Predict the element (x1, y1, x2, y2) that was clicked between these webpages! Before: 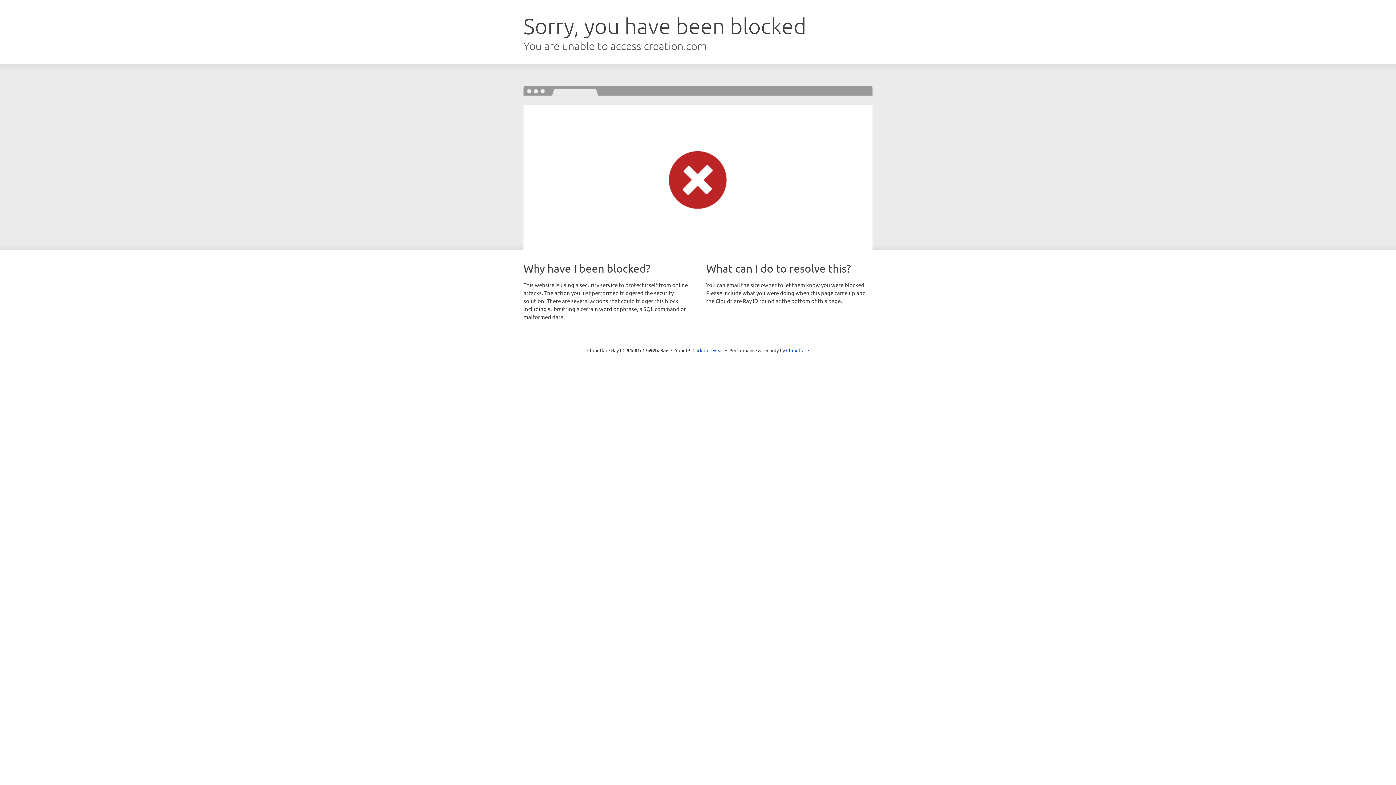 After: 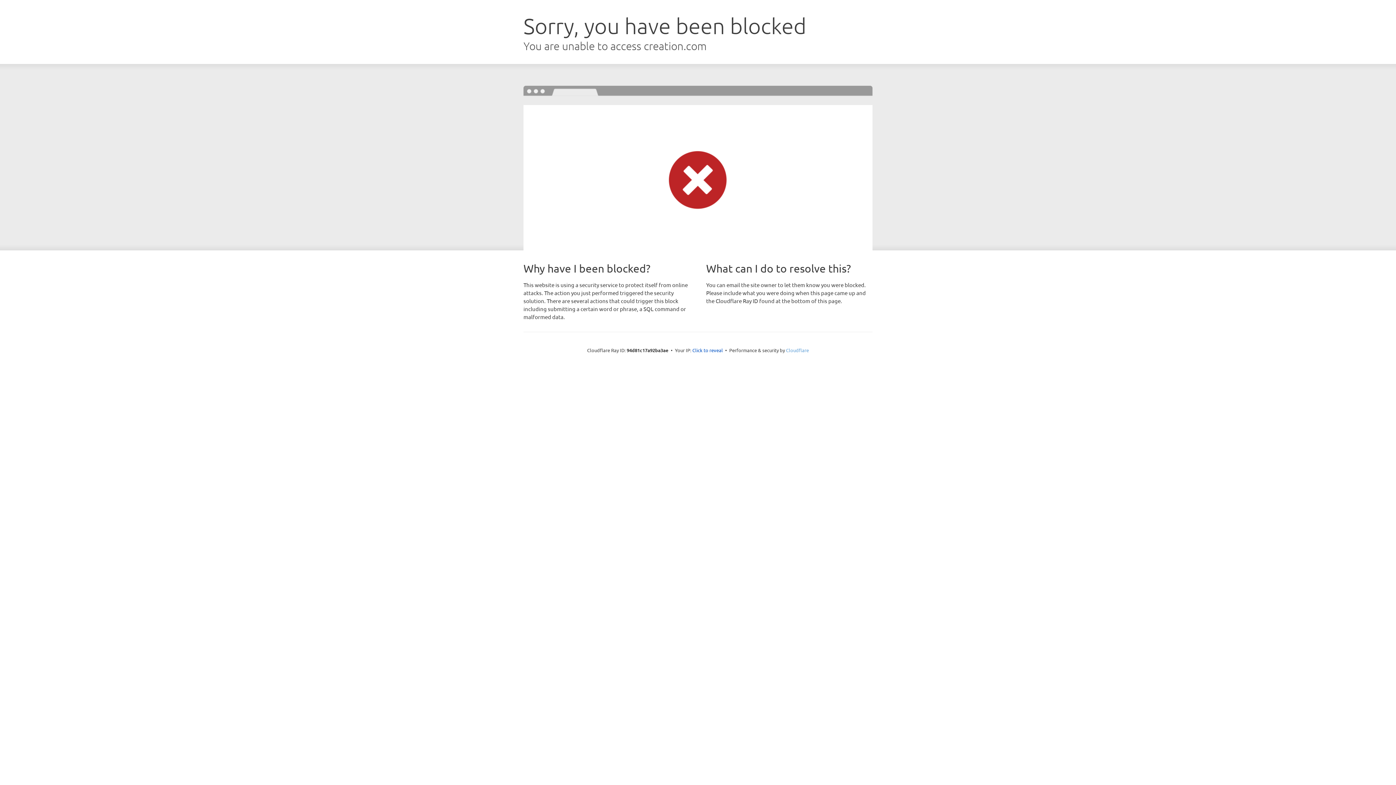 Action: bbox: (786, 347, 809, 353) label: Cloudflare